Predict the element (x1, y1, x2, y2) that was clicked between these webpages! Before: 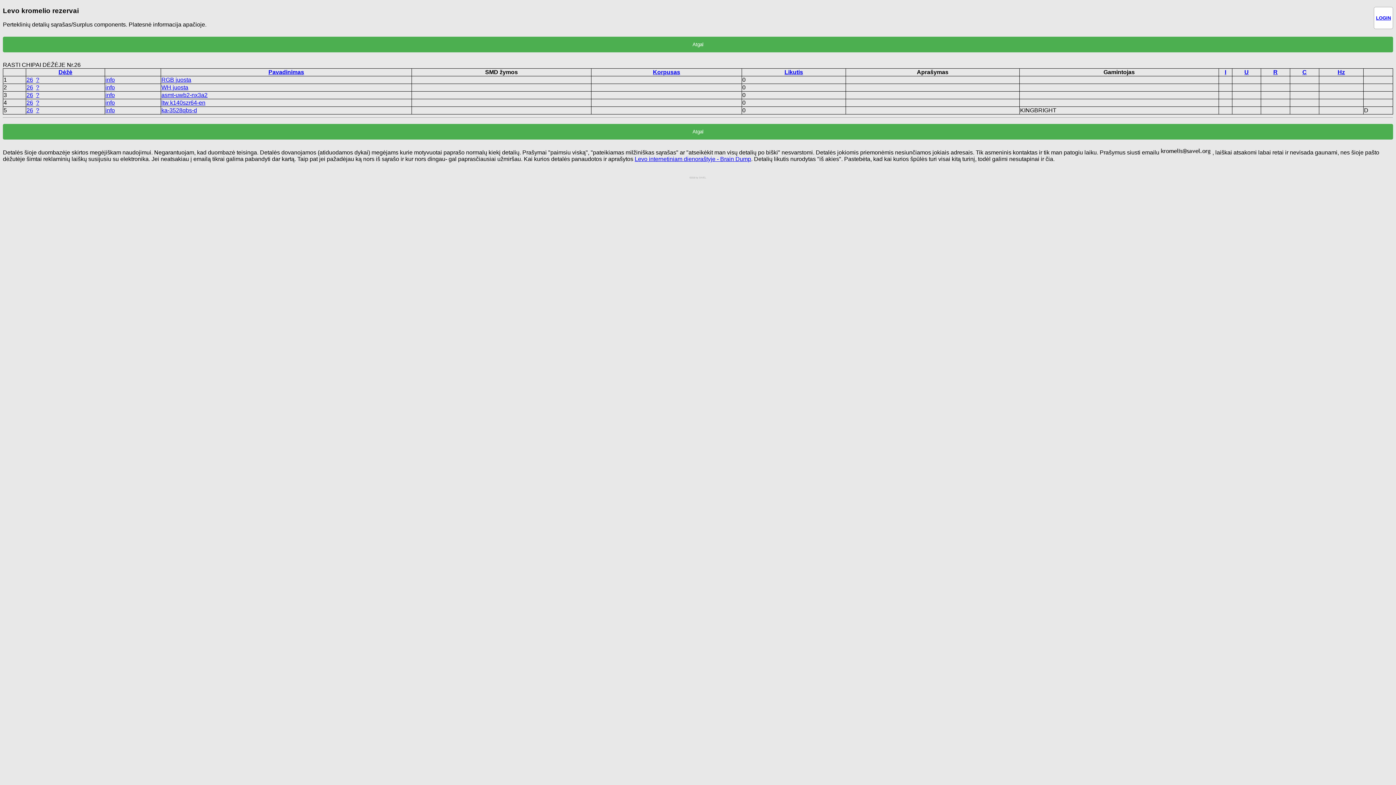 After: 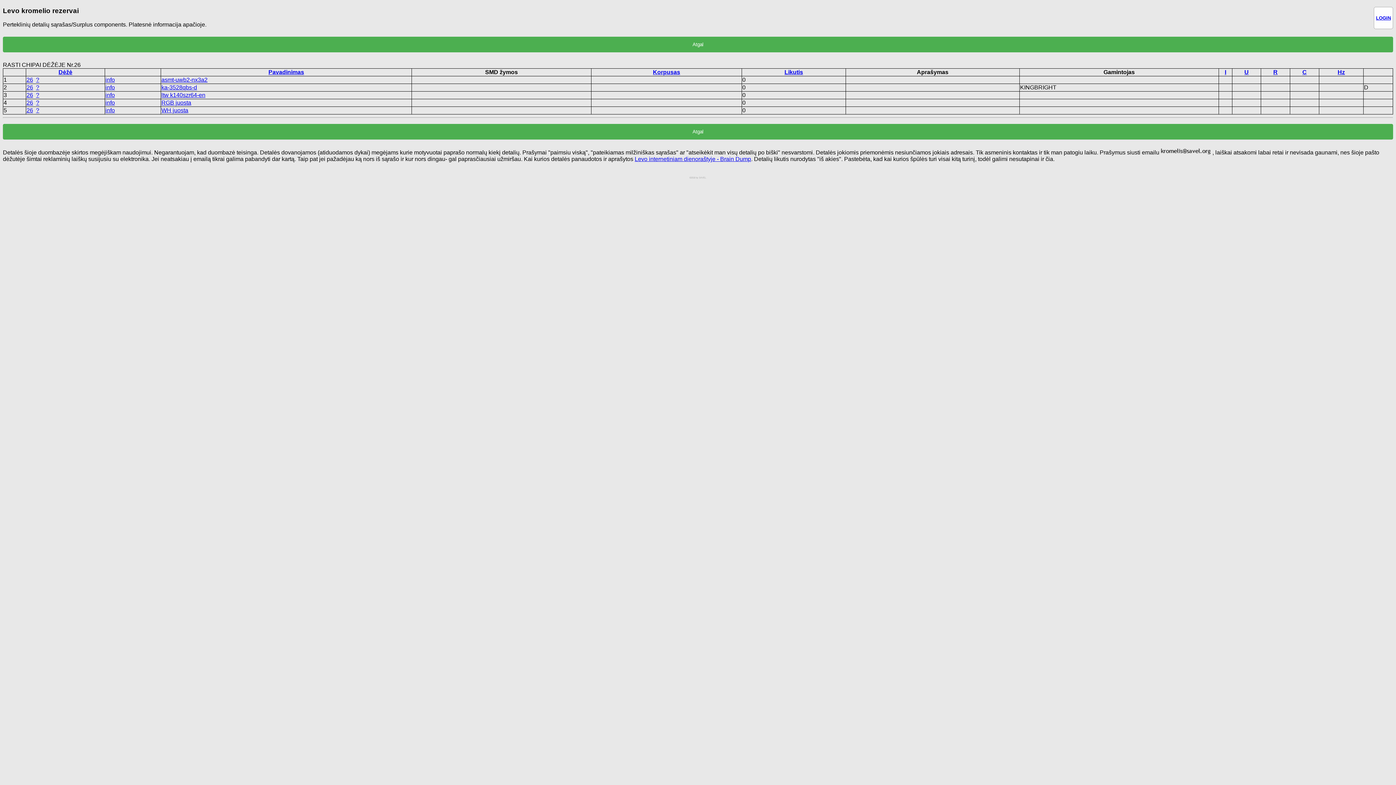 Action: label: Pavadinimas bbox: (268, 69, 304, 75)